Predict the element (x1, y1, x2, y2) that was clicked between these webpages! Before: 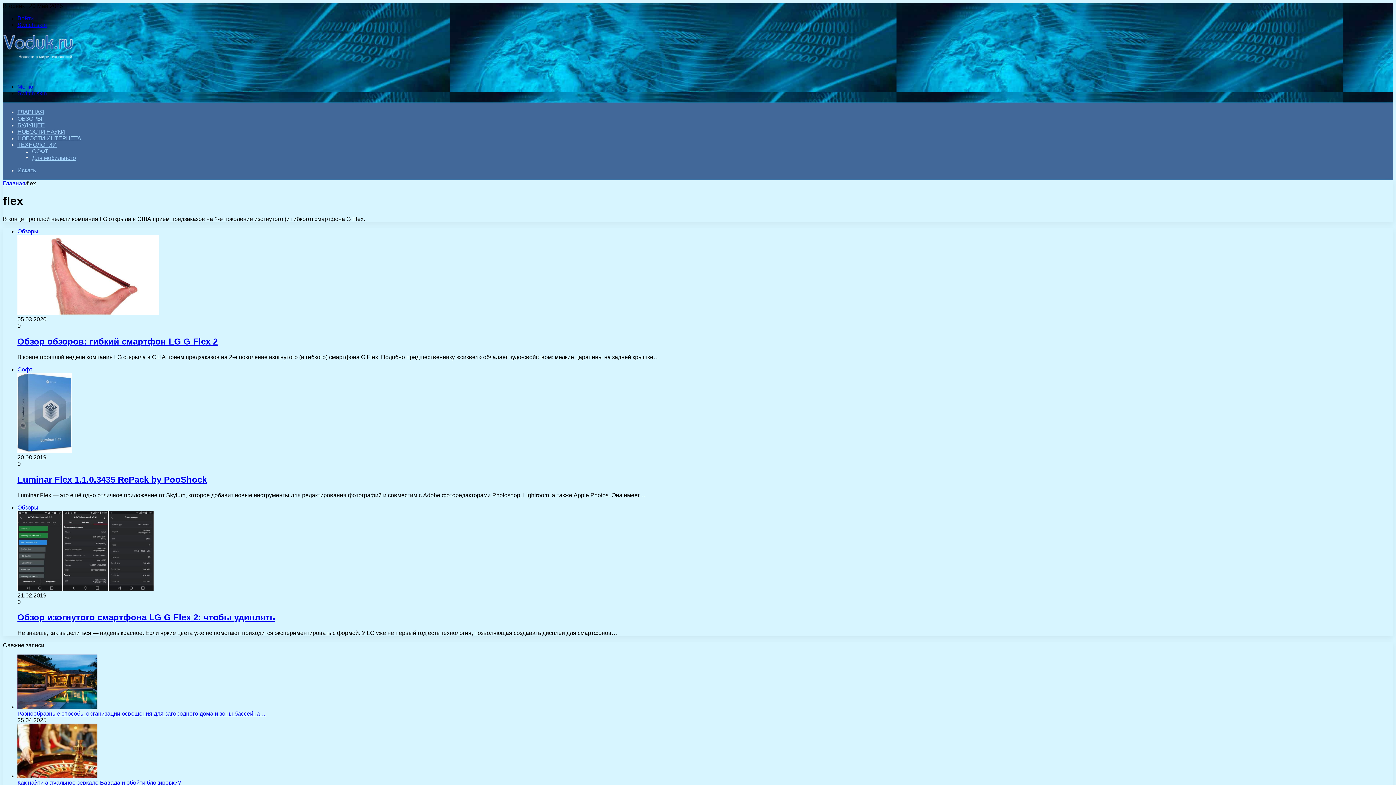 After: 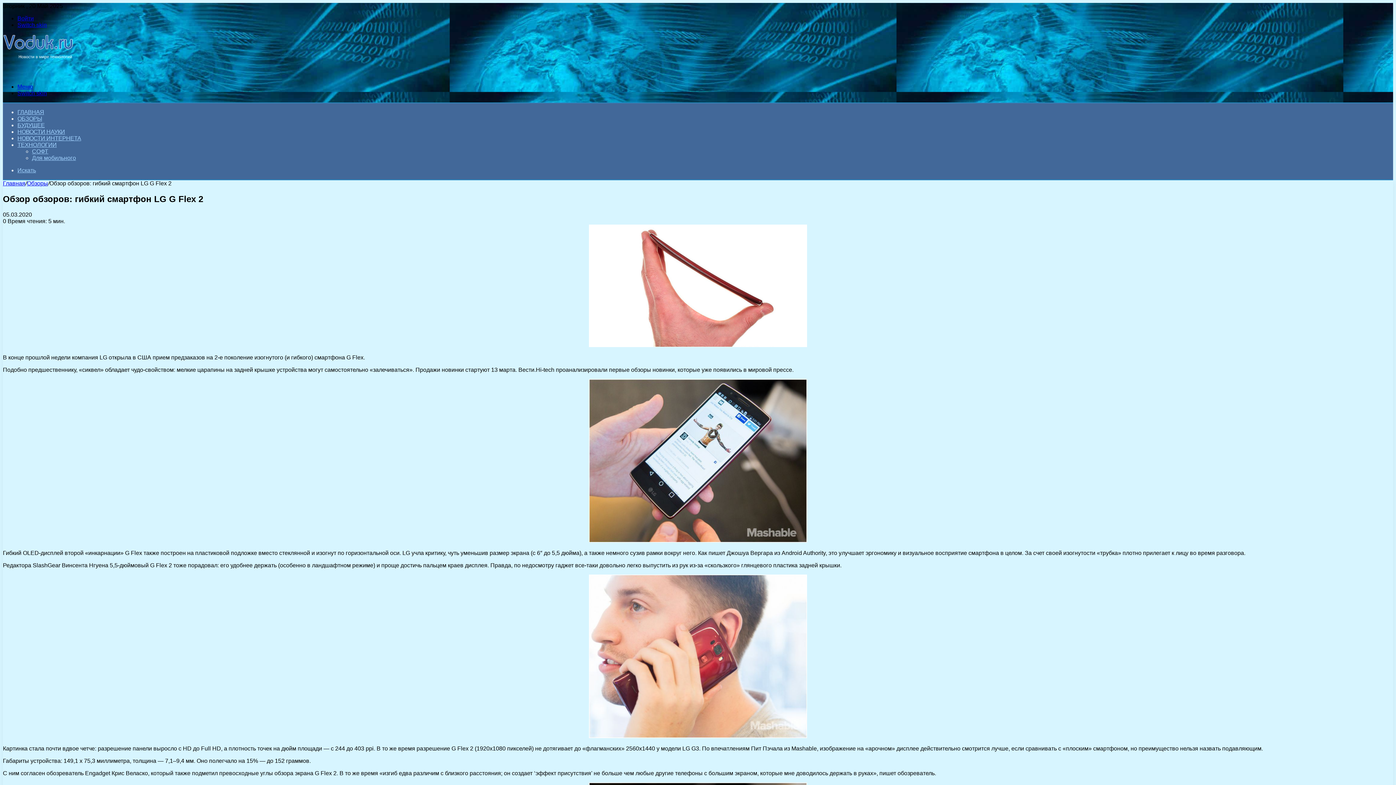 Action: bbox: (17, 336, 217, 346) label: Обзор обзоров: гибкий смартфон LG G Flex 2